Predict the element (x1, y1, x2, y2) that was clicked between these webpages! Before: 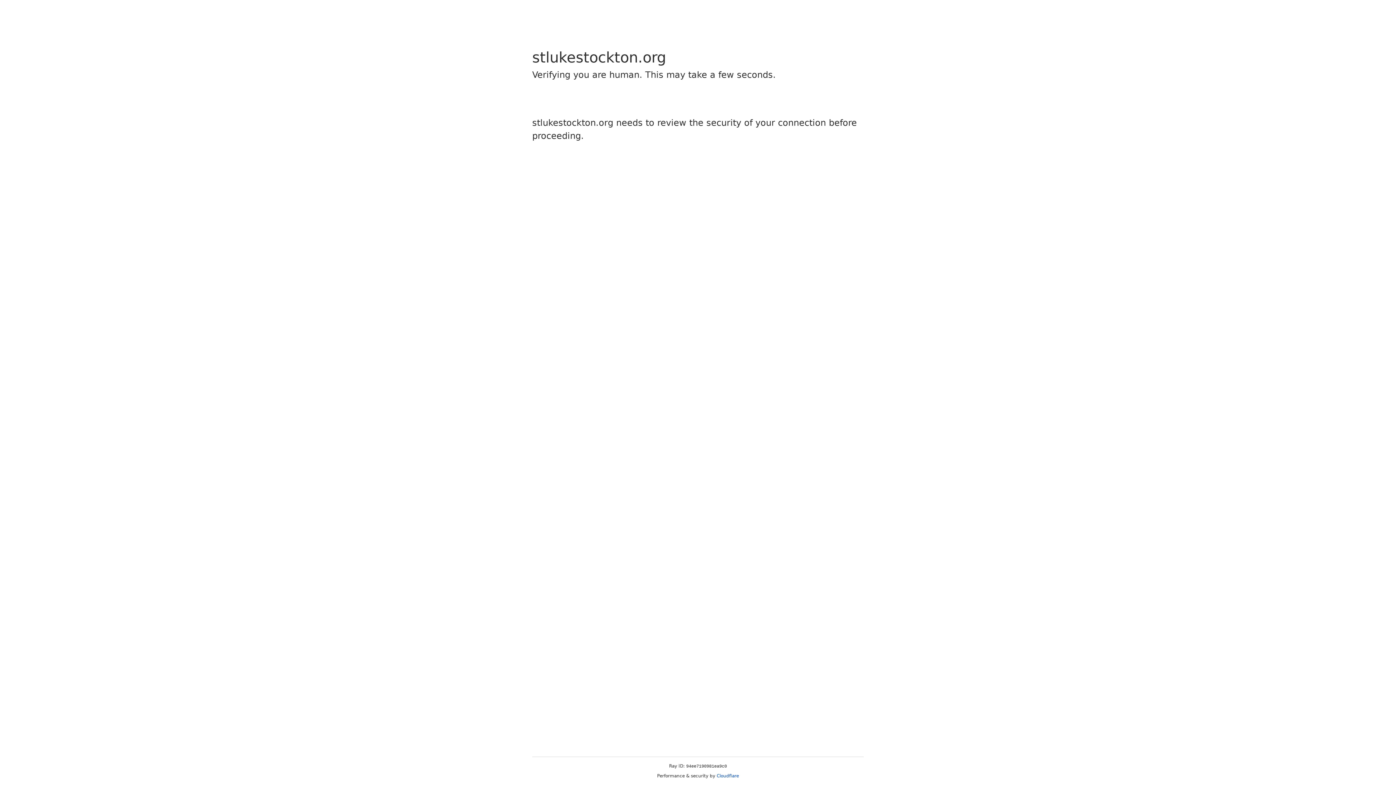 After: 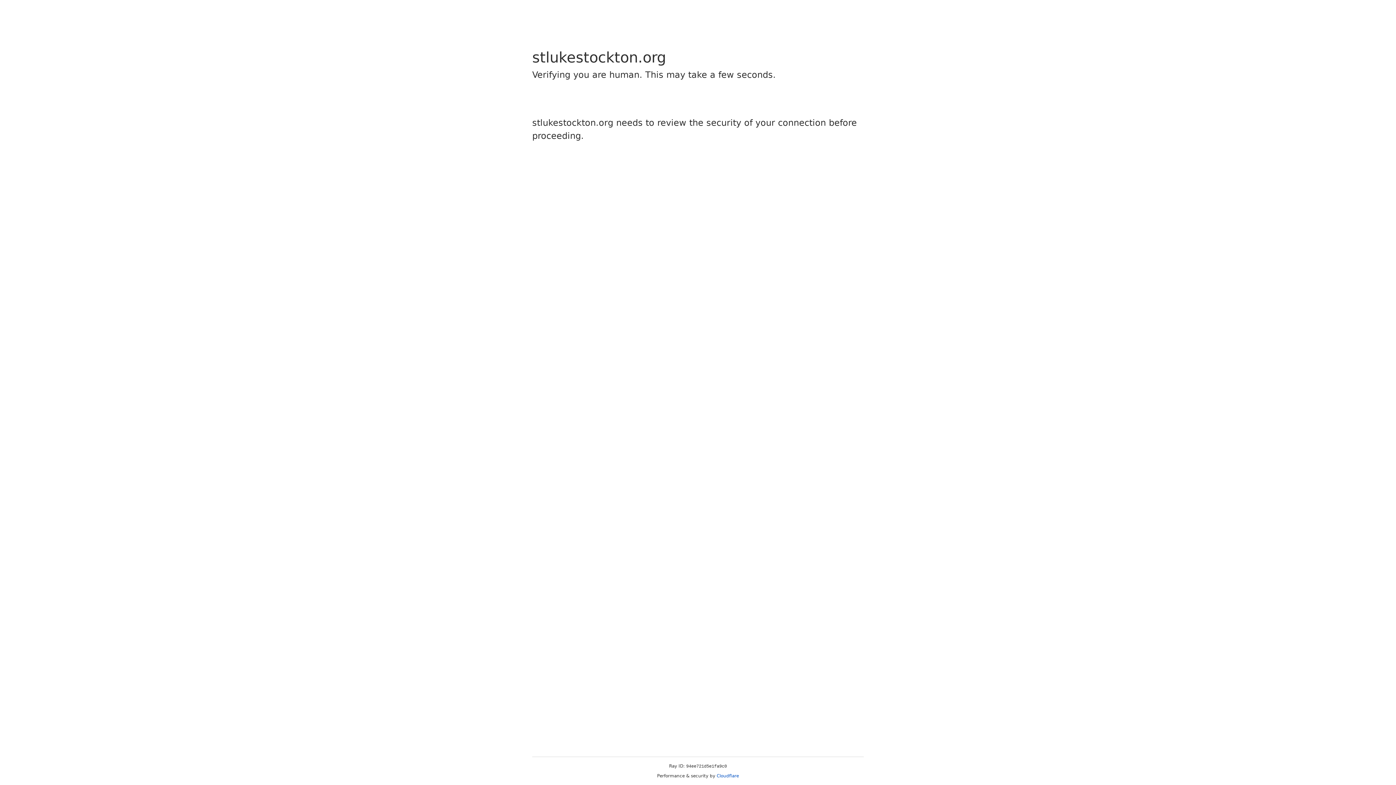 Action: bbox: (716, 773, 739, 778) label: Cloudflare